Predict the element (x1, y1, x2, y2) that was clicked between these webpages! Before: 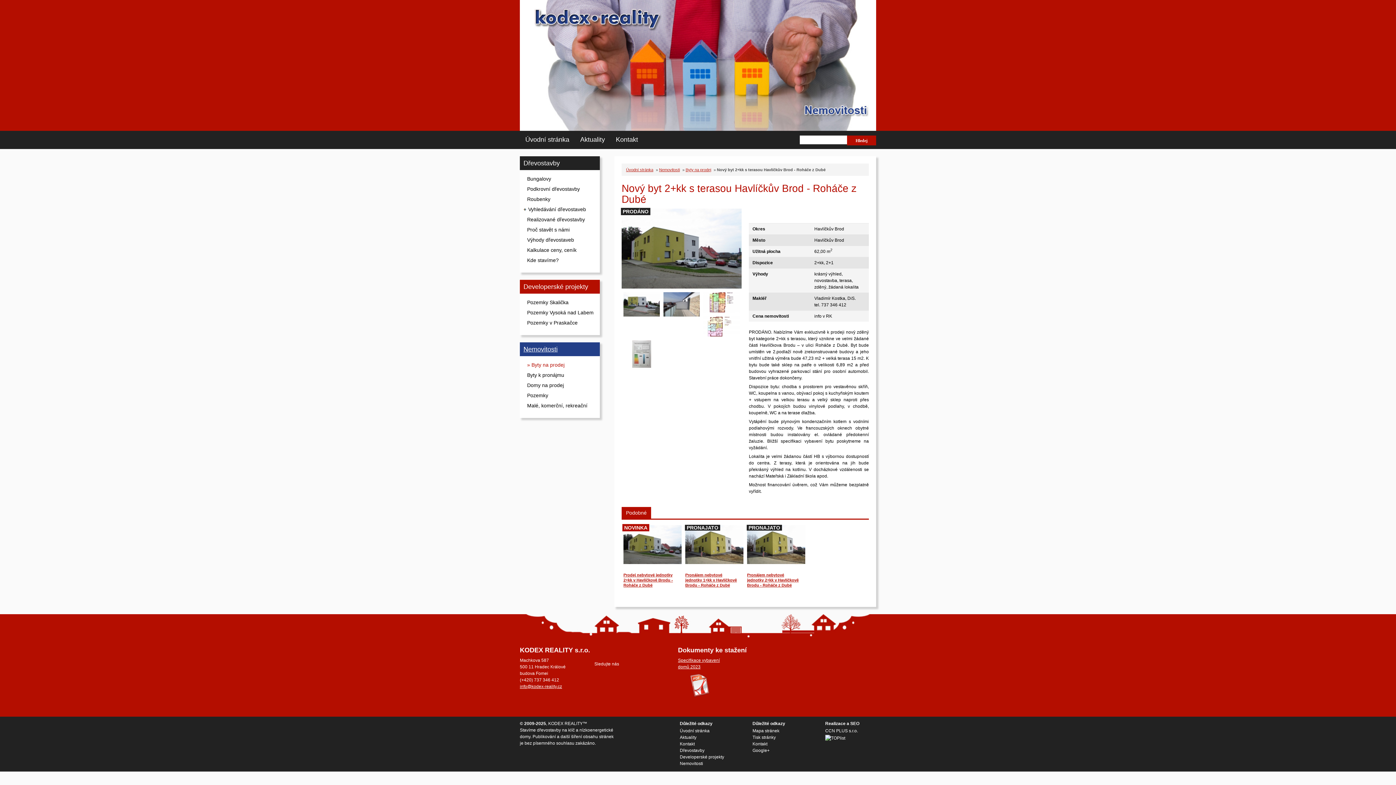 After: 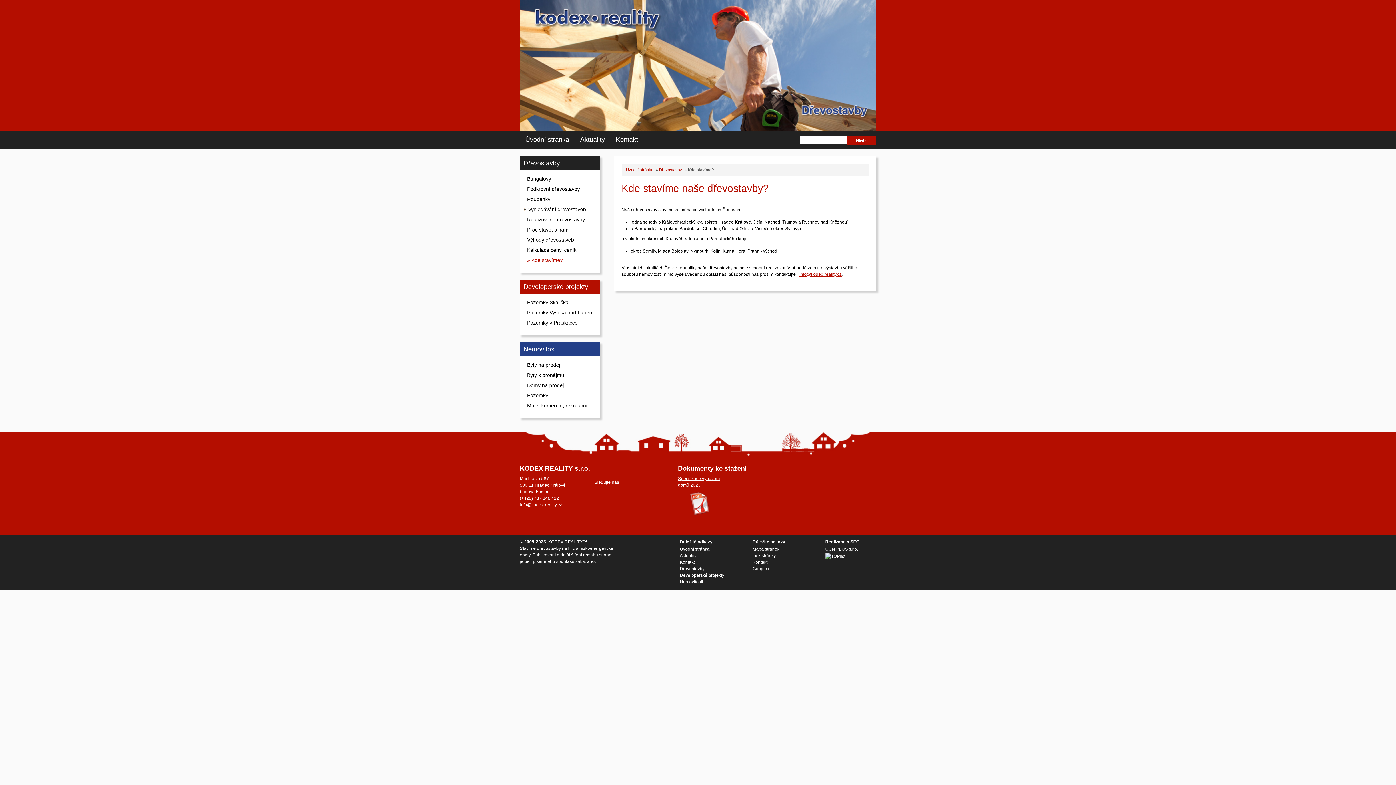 Action: bbox: (523, 255, 600, 265) label: Kde stavíme?